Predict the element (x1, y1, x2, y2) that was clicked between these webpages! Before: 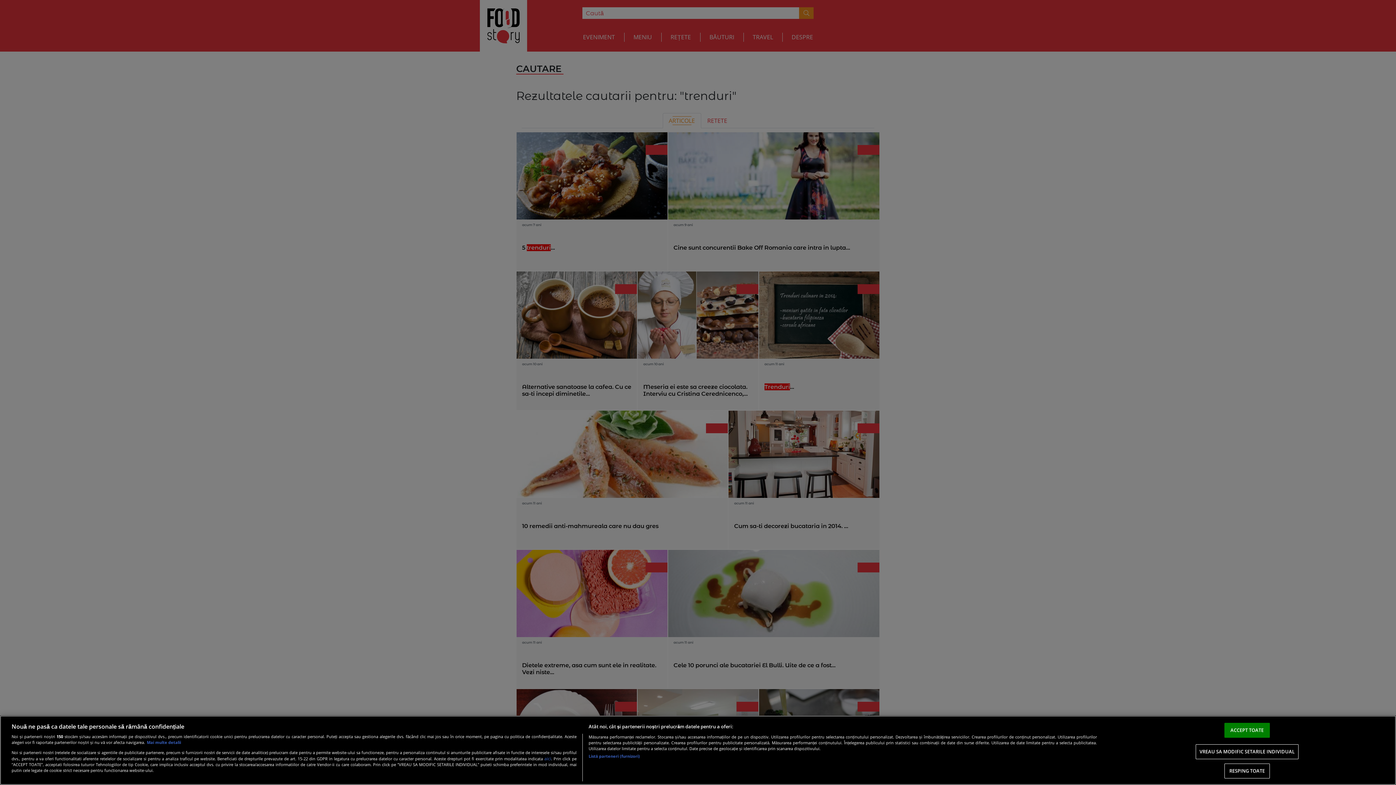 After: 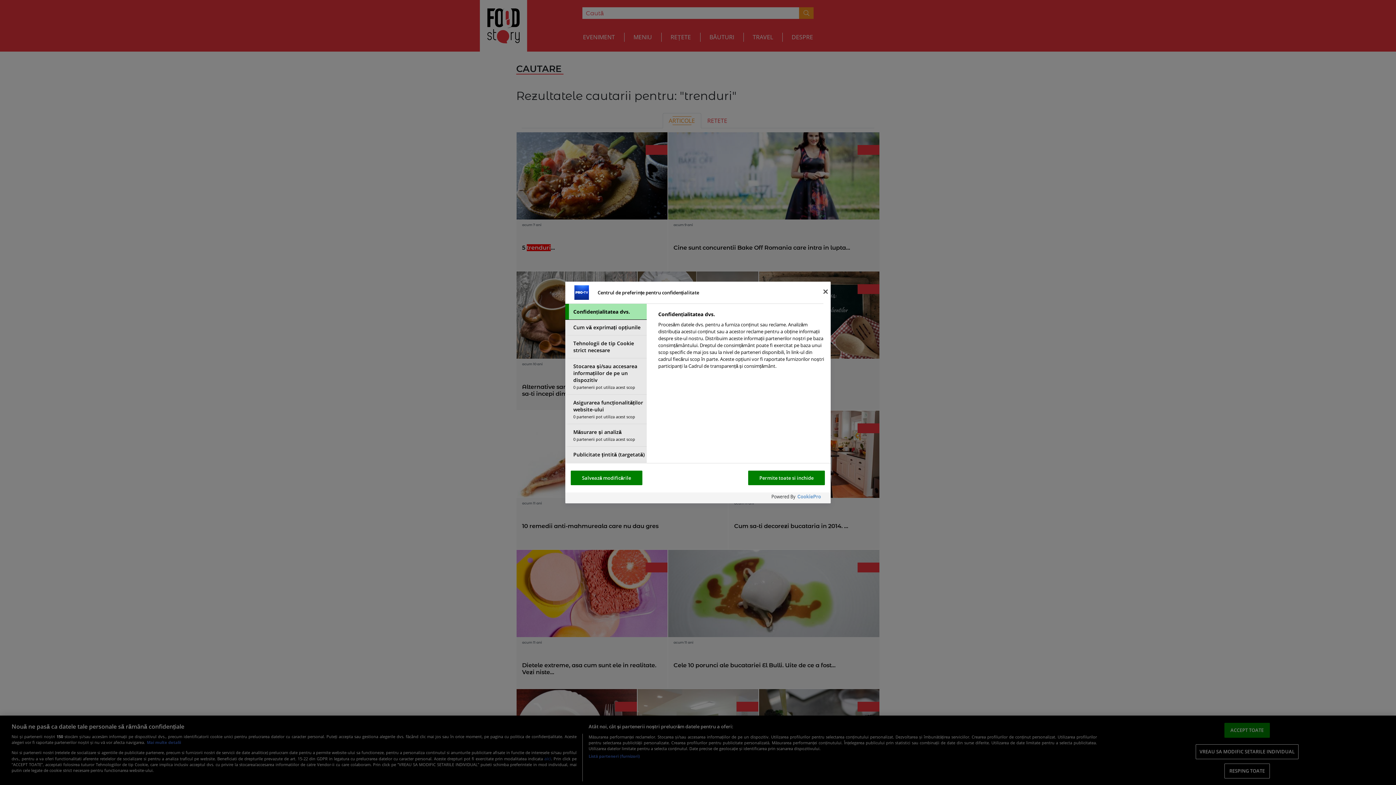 Action: bbox: (1195, 744, 1299, 759) label: VREAU SA MODIFIC SETARILE INDIVIDUAL